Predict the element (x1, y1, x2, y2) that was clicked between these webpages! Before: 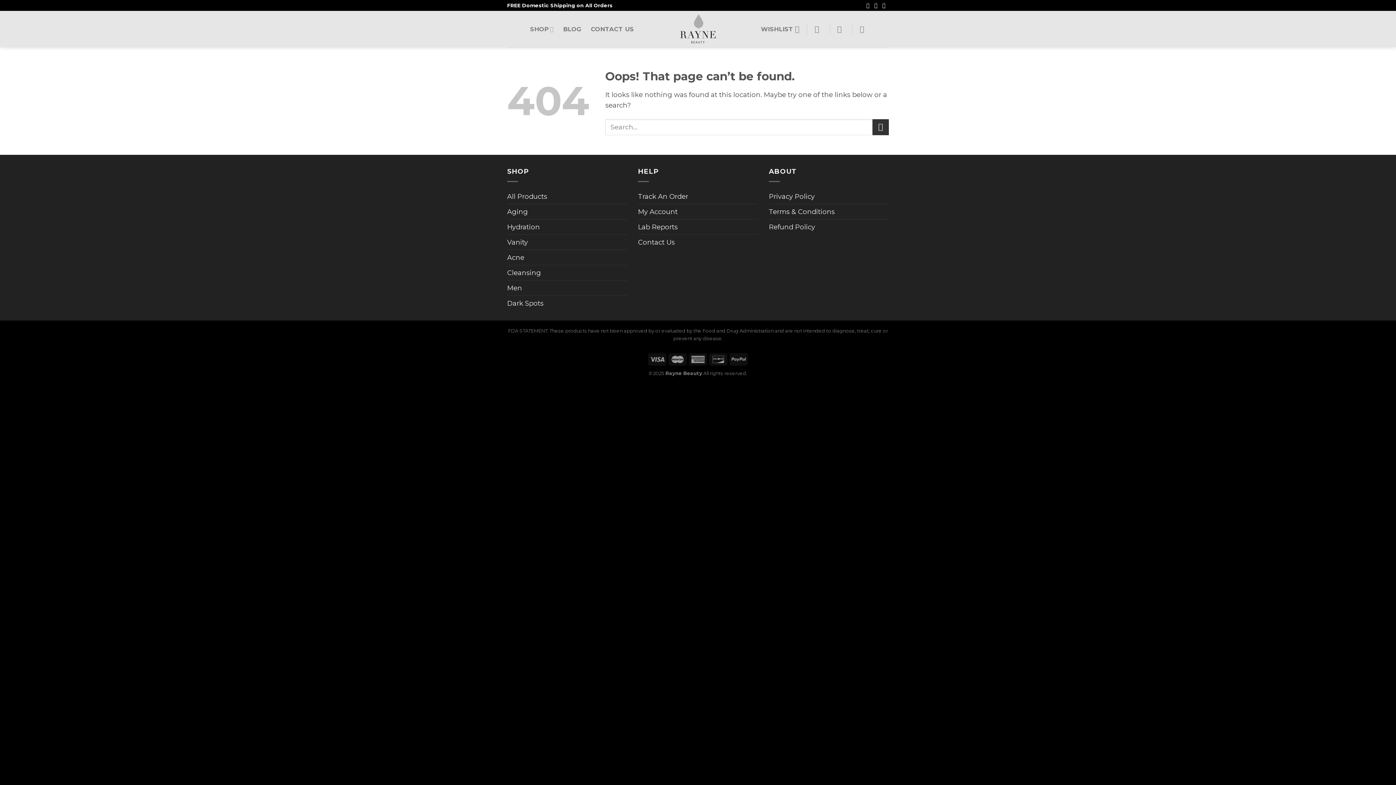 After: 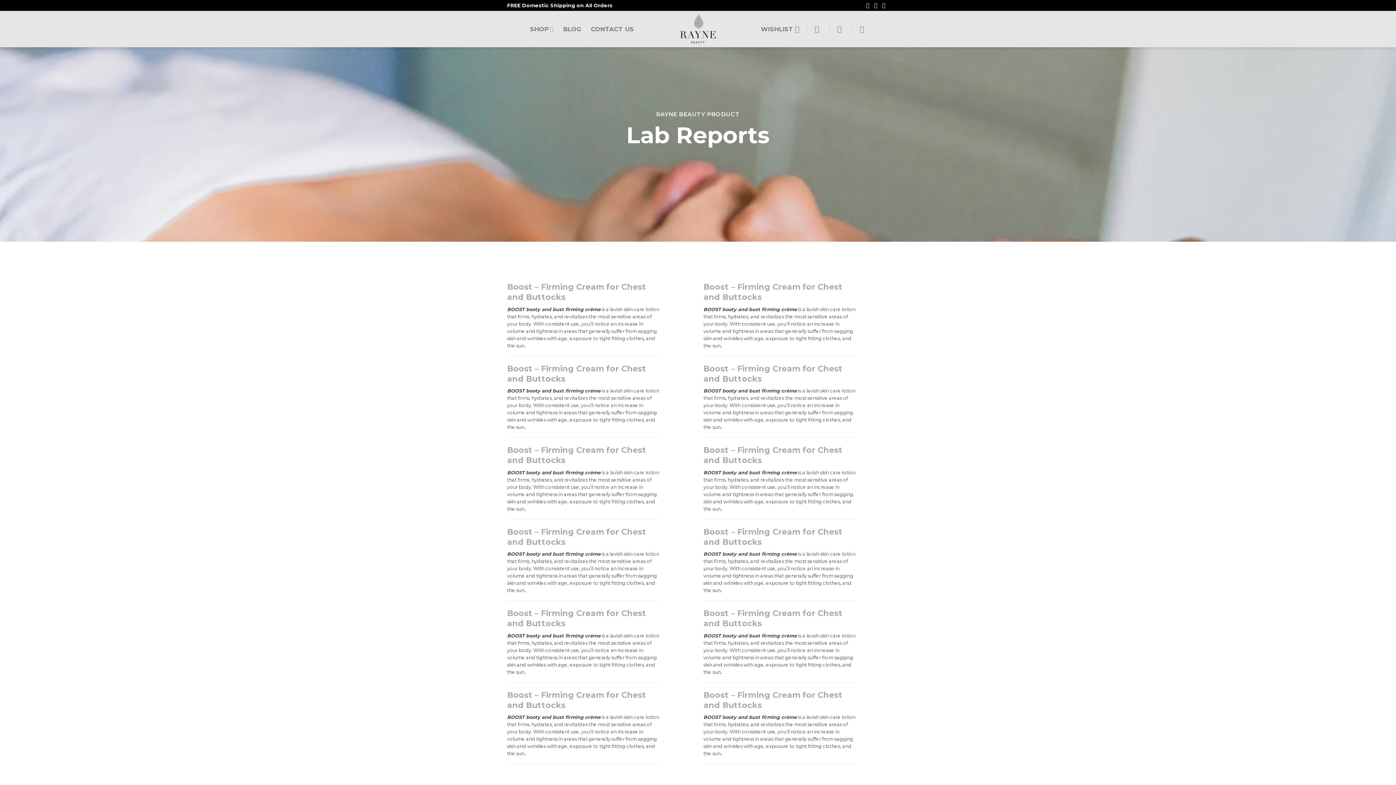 Action: bbox: (638, 219, 677, 234) label: Lab Reports